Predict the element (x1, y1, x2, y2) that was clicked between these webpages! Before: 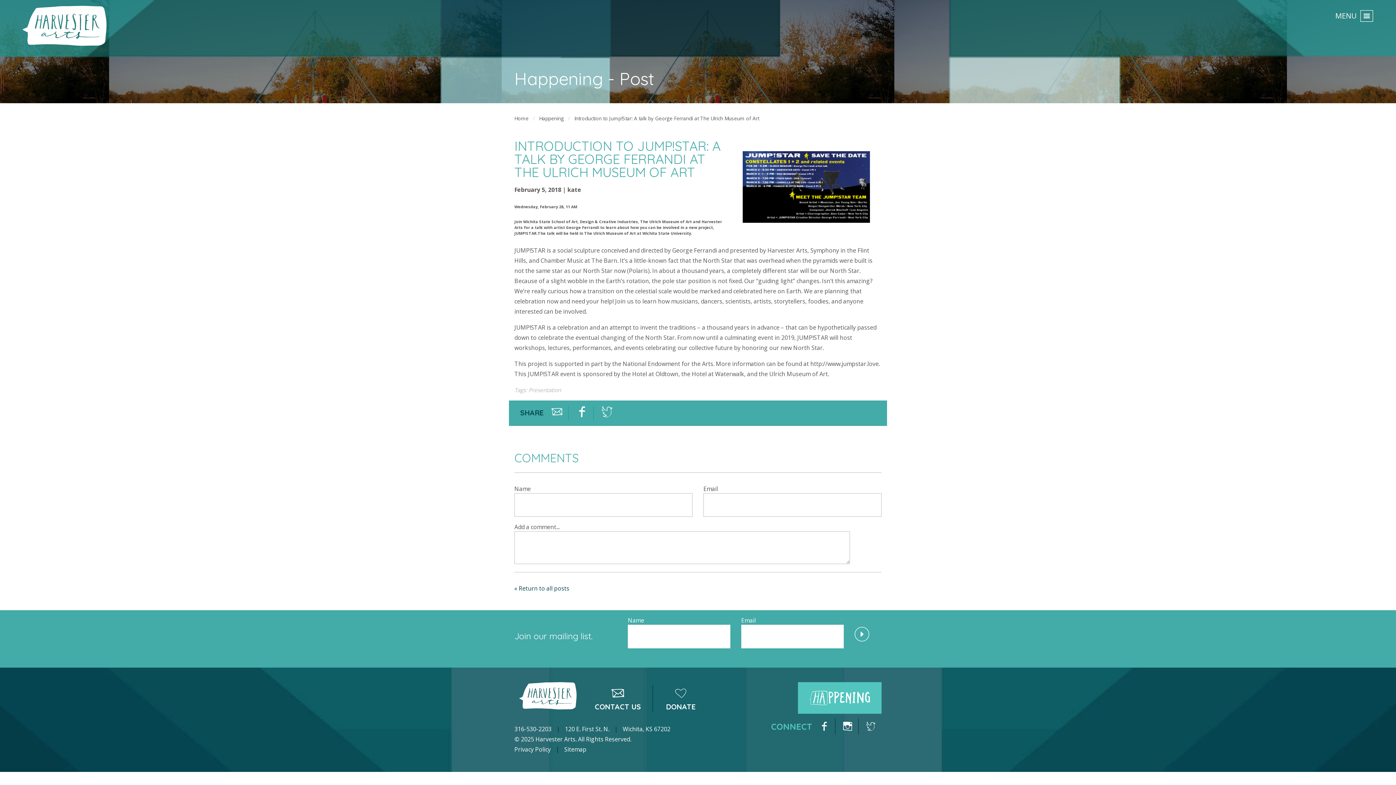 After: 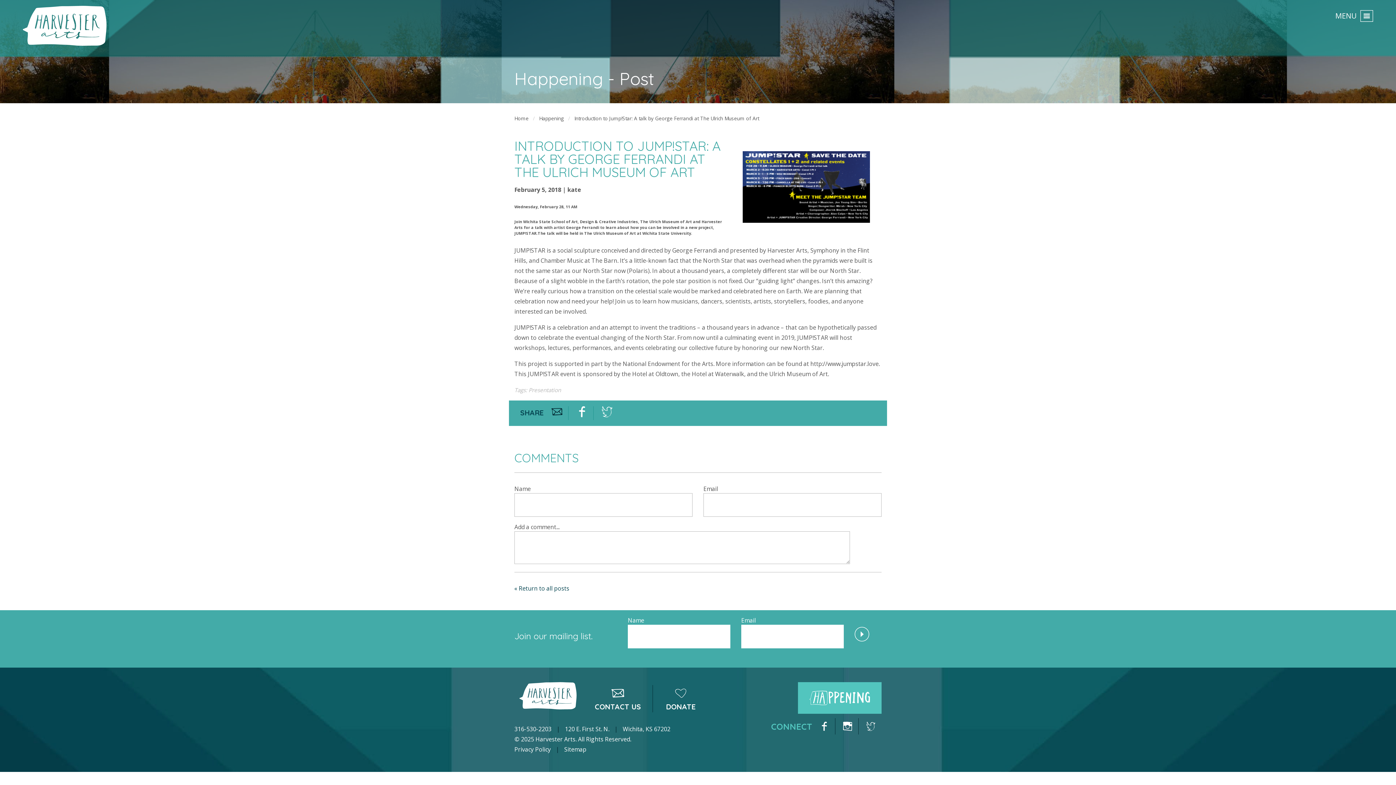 Action: bbox: (551, 410, 562, 419)